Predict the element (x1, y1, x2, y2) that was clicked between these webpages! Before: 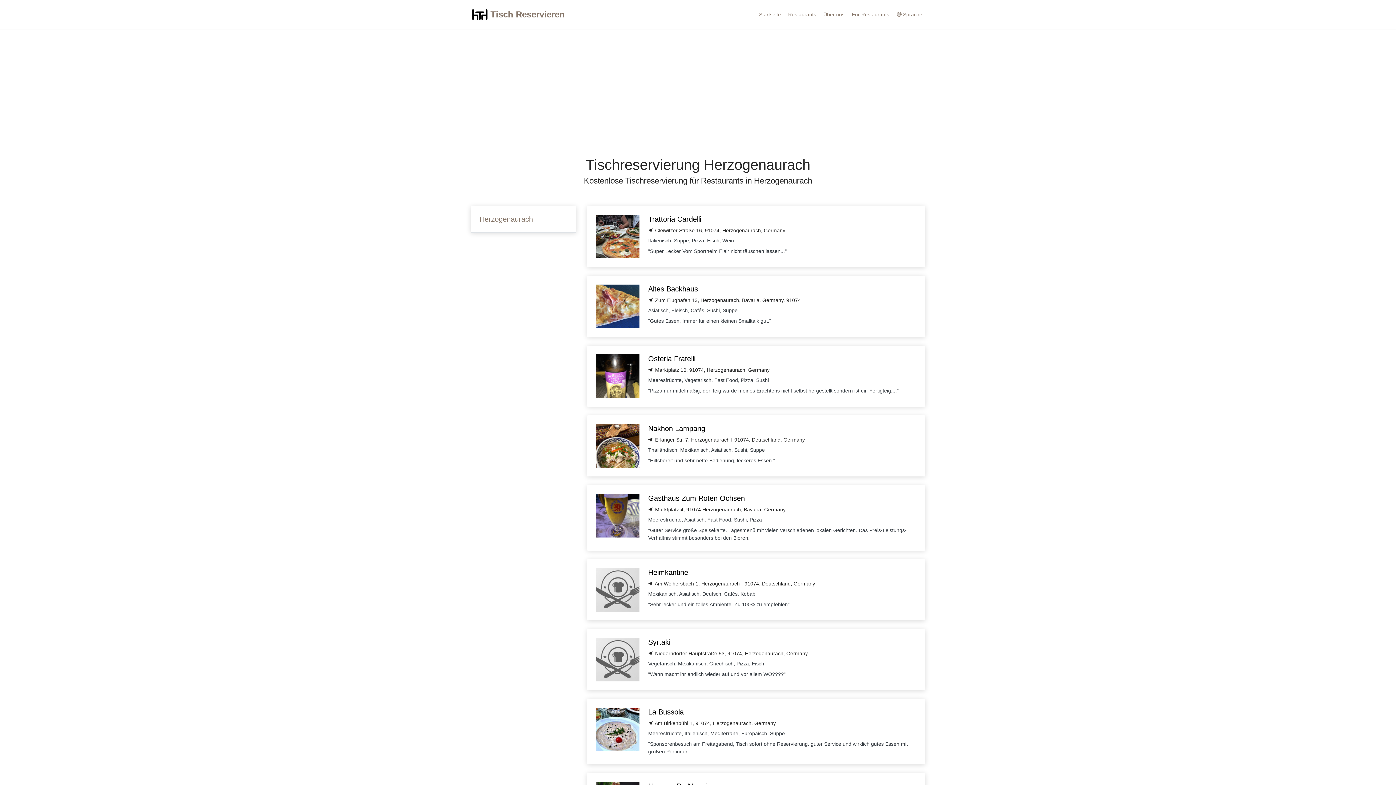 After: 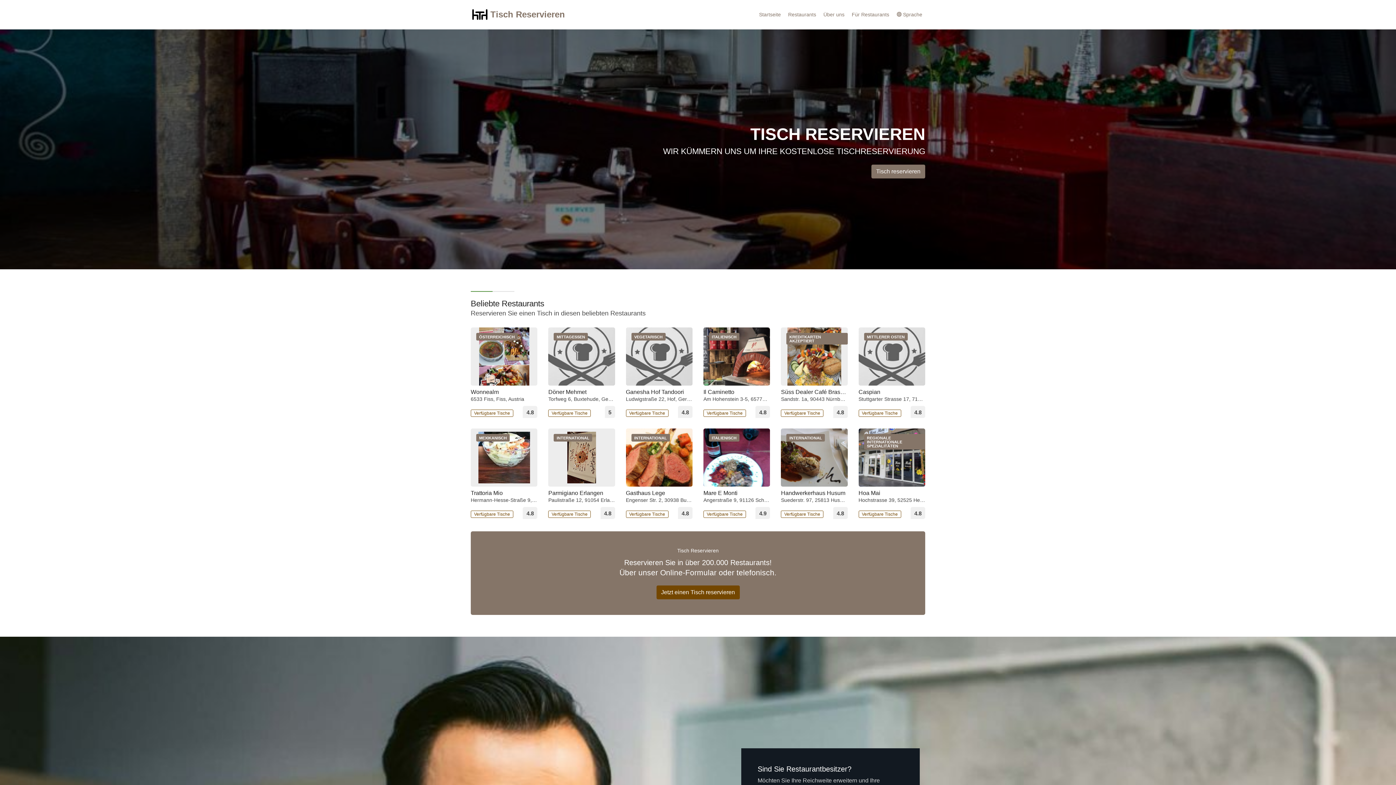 Action: bbox: (470, 5, 565, 23) label: Tisch Reservieren